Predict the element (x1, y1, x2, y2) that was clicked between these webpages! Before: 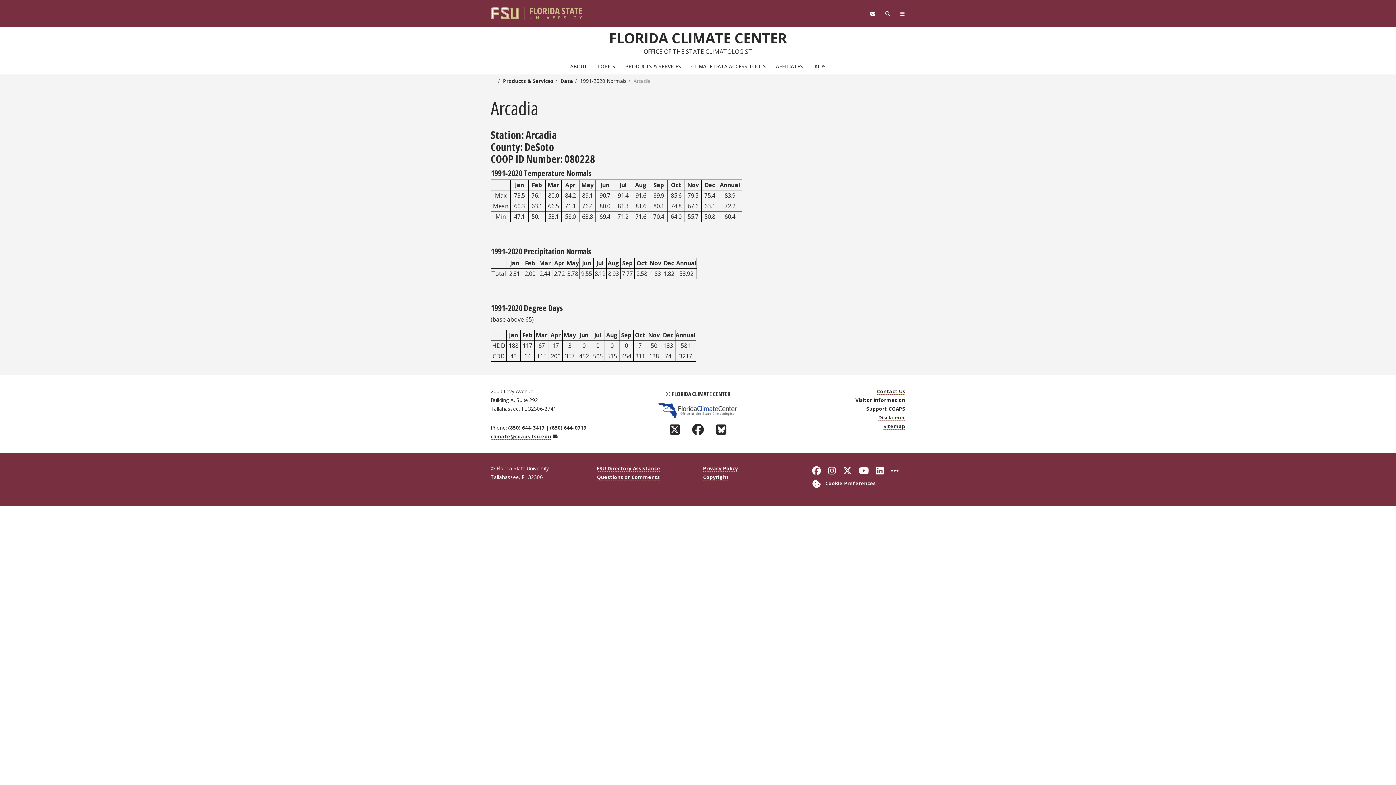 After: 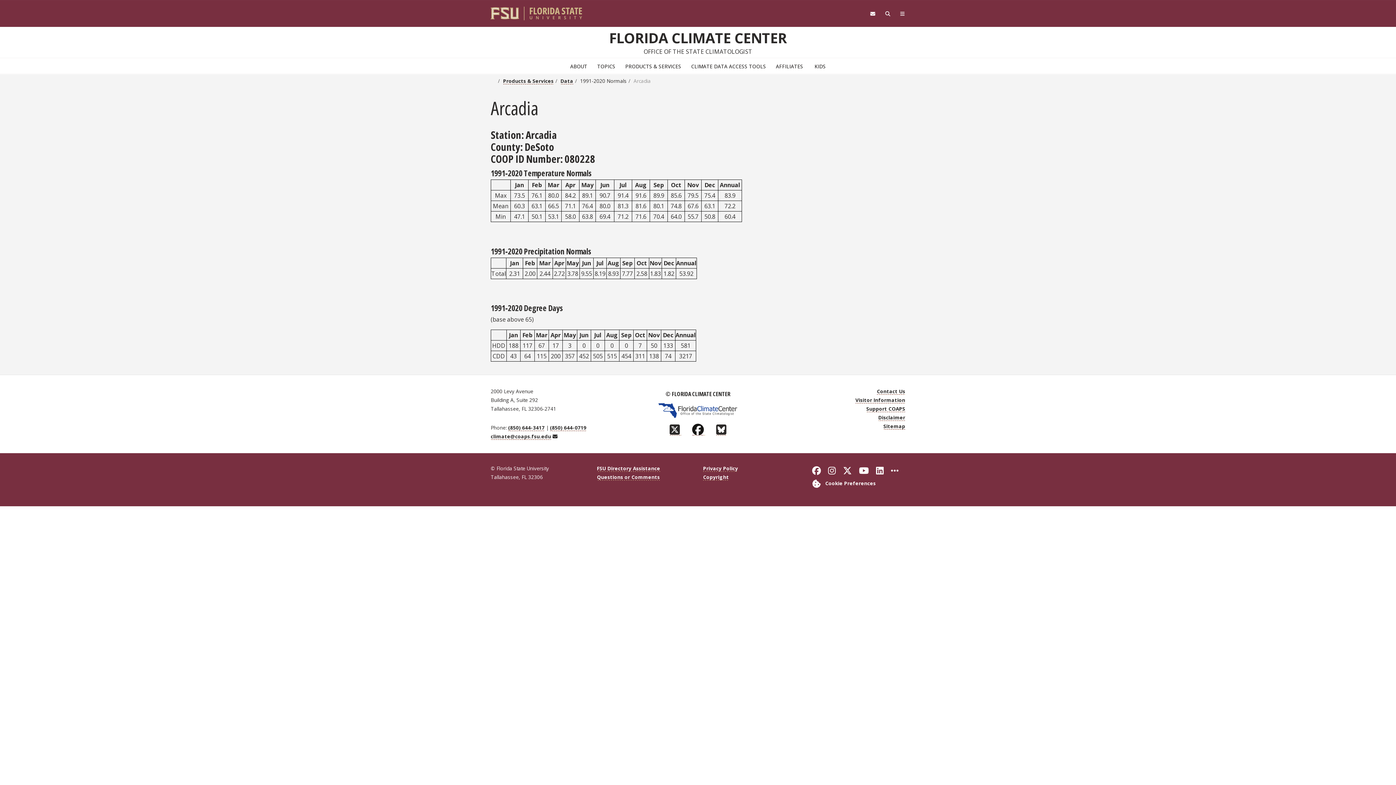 Action: label:   bbox: (692, 428, 705, 435)